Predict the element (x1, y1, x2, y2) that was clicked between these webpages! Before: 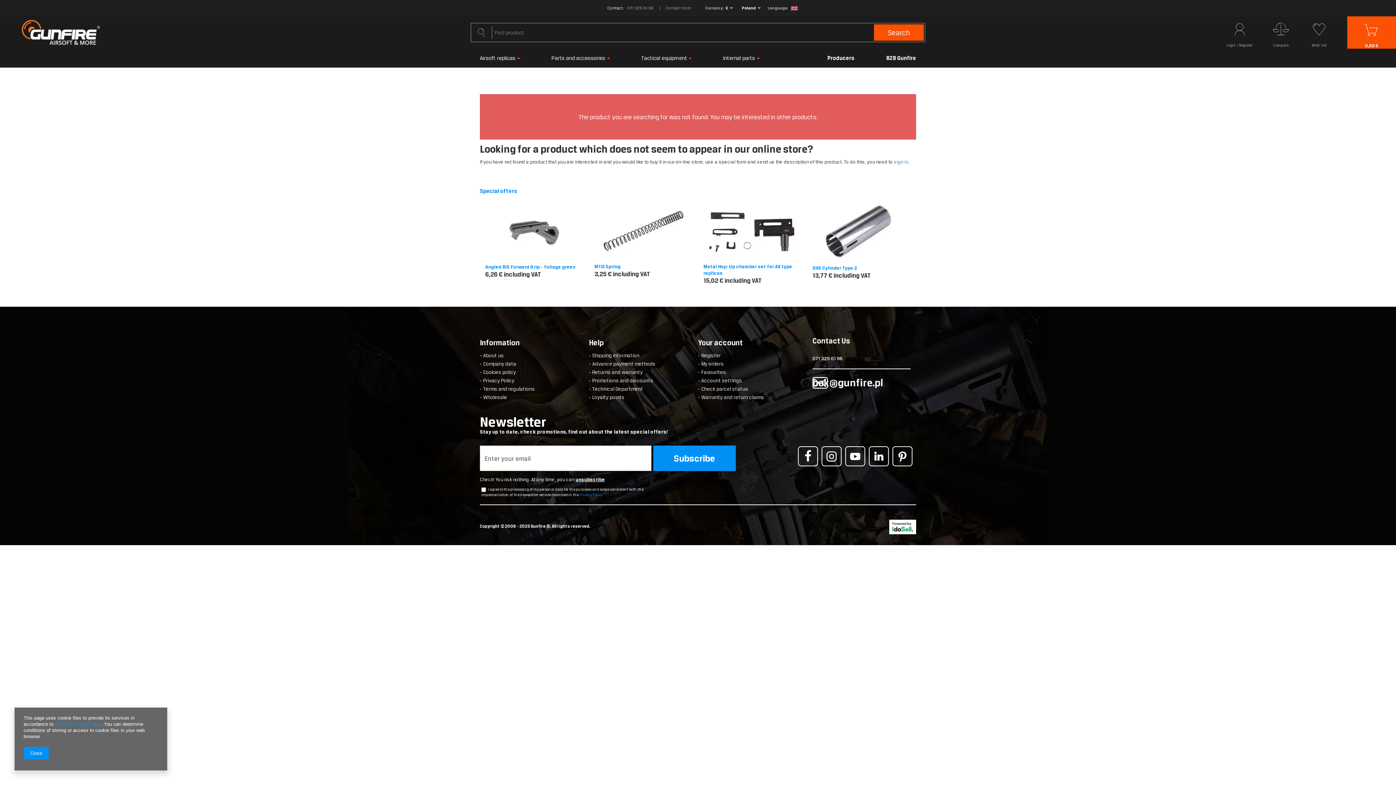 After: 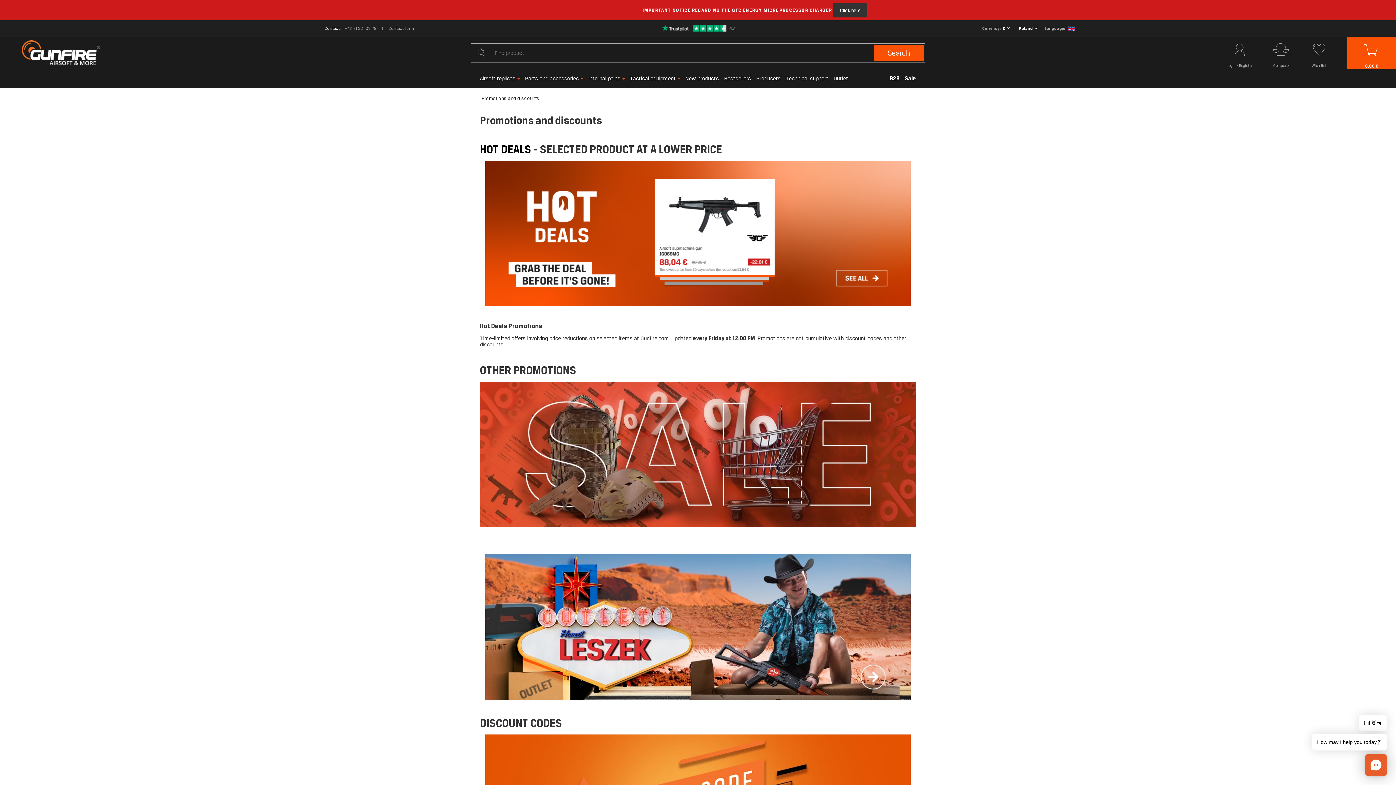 Action: bbox: (589, 377, 685, 384) label: - Promotions and discounts